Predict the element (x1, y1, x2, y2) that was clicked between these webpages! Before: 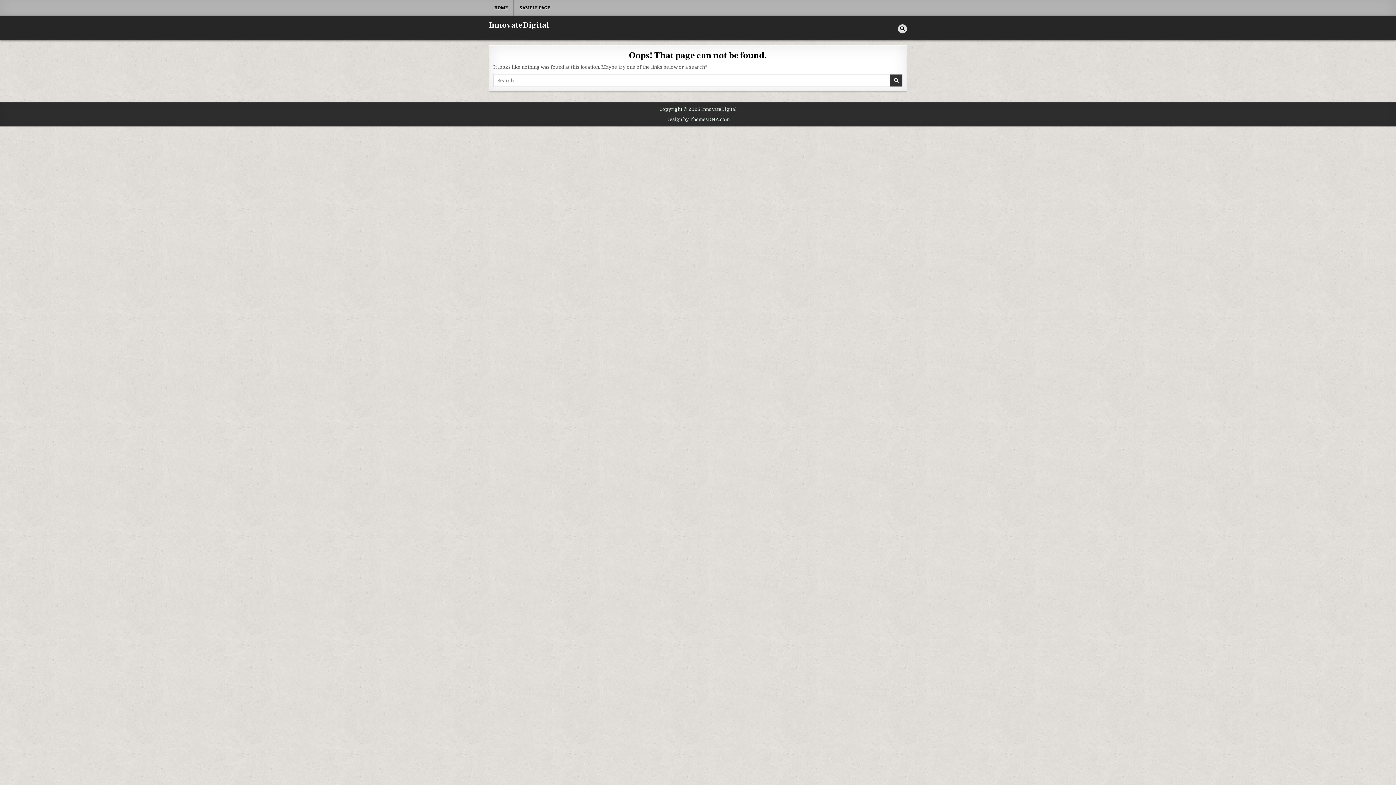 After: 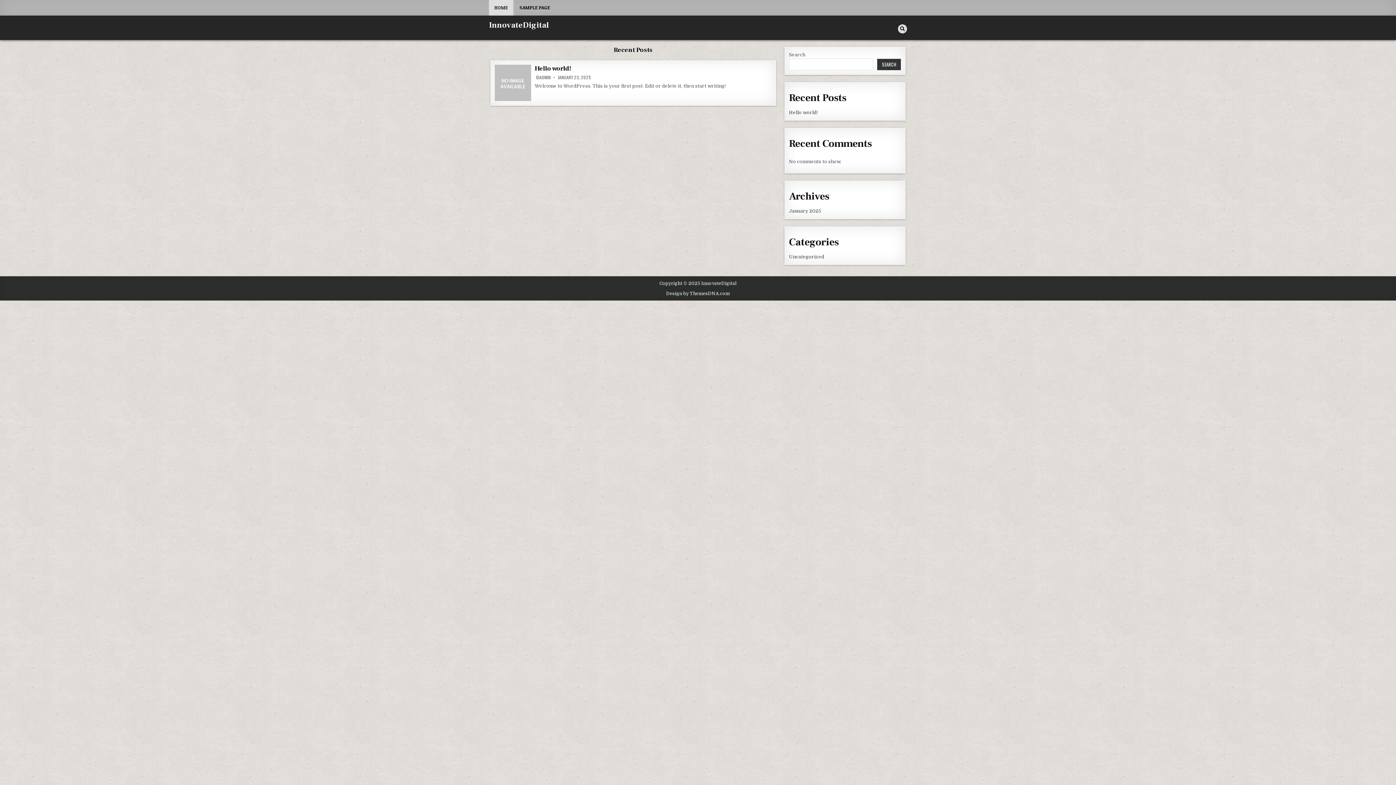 Action: bbox: (489, 0, 513, 15) label: HOME